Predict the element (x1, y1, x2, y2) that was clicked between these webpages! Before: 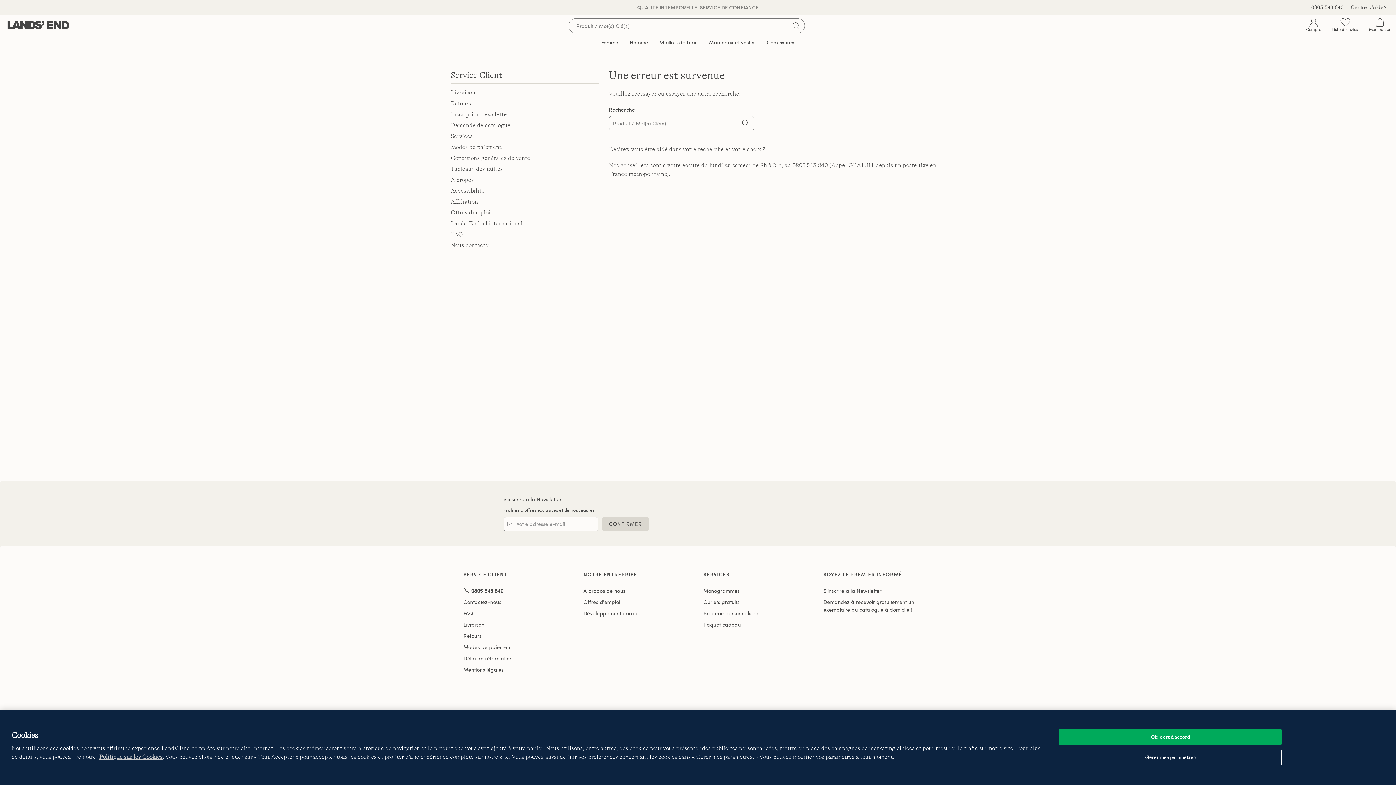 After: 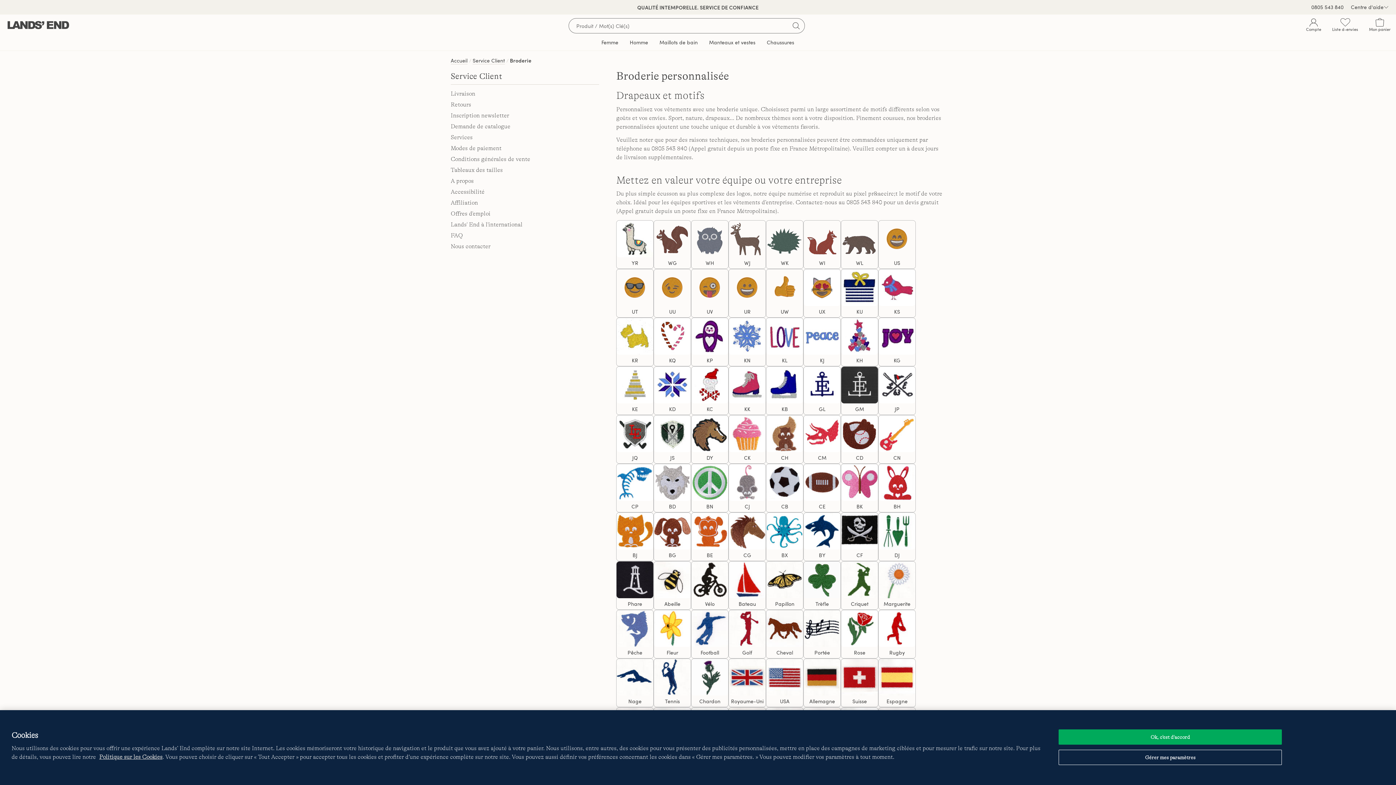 Action: bbox: (703, 610, 758, 617) label: Broderie personnalisée